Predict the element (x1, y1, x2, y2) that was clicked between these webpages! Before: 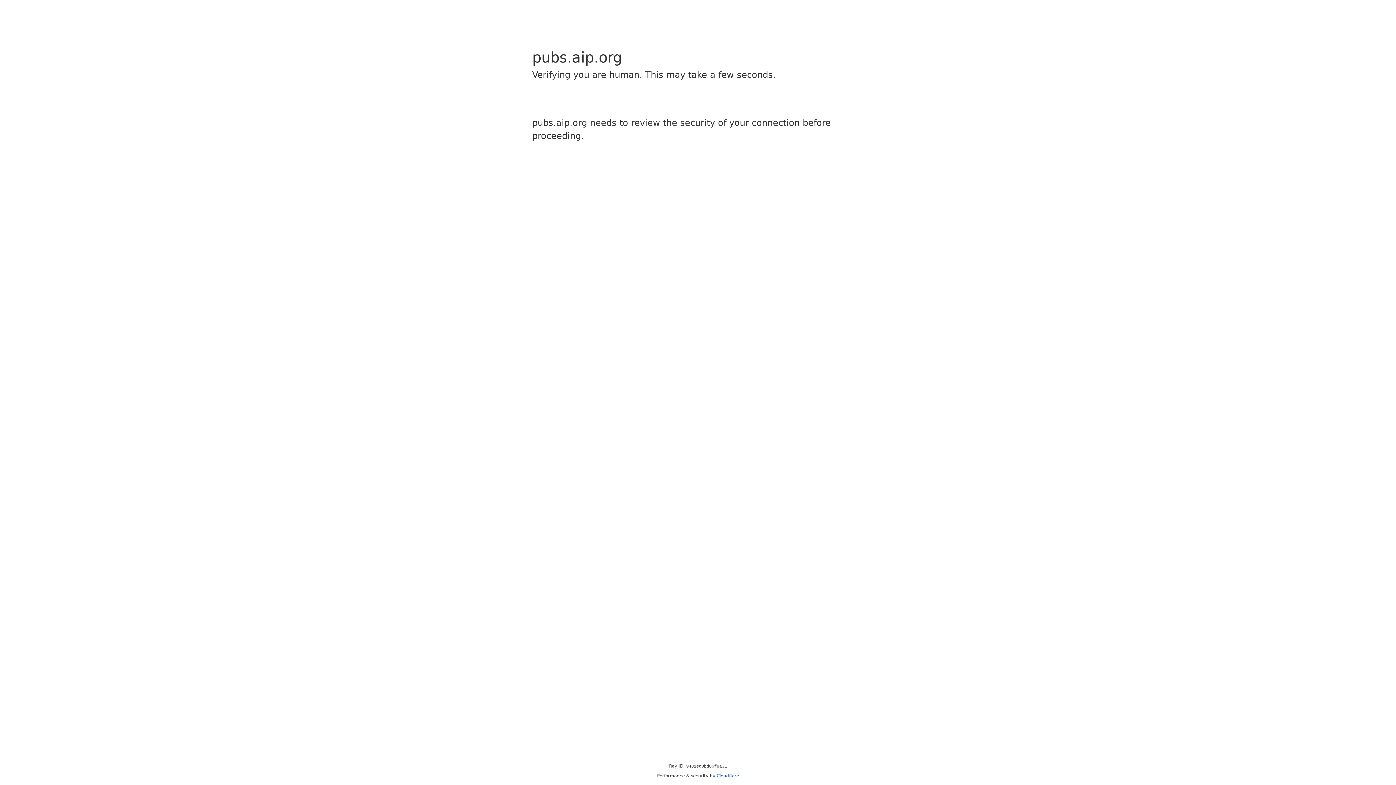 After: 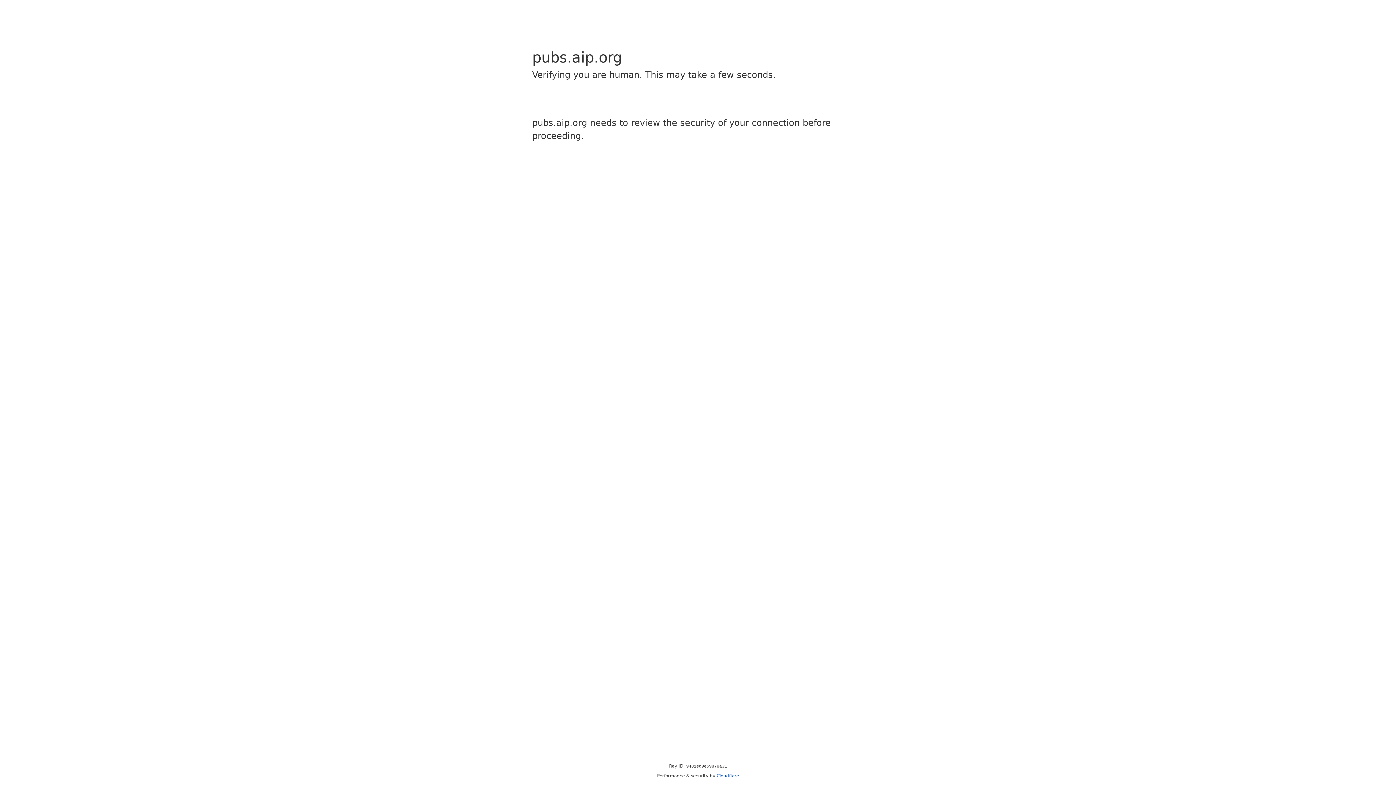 Action: label: Cloudflare bbox: (716, 773, 739, 778)